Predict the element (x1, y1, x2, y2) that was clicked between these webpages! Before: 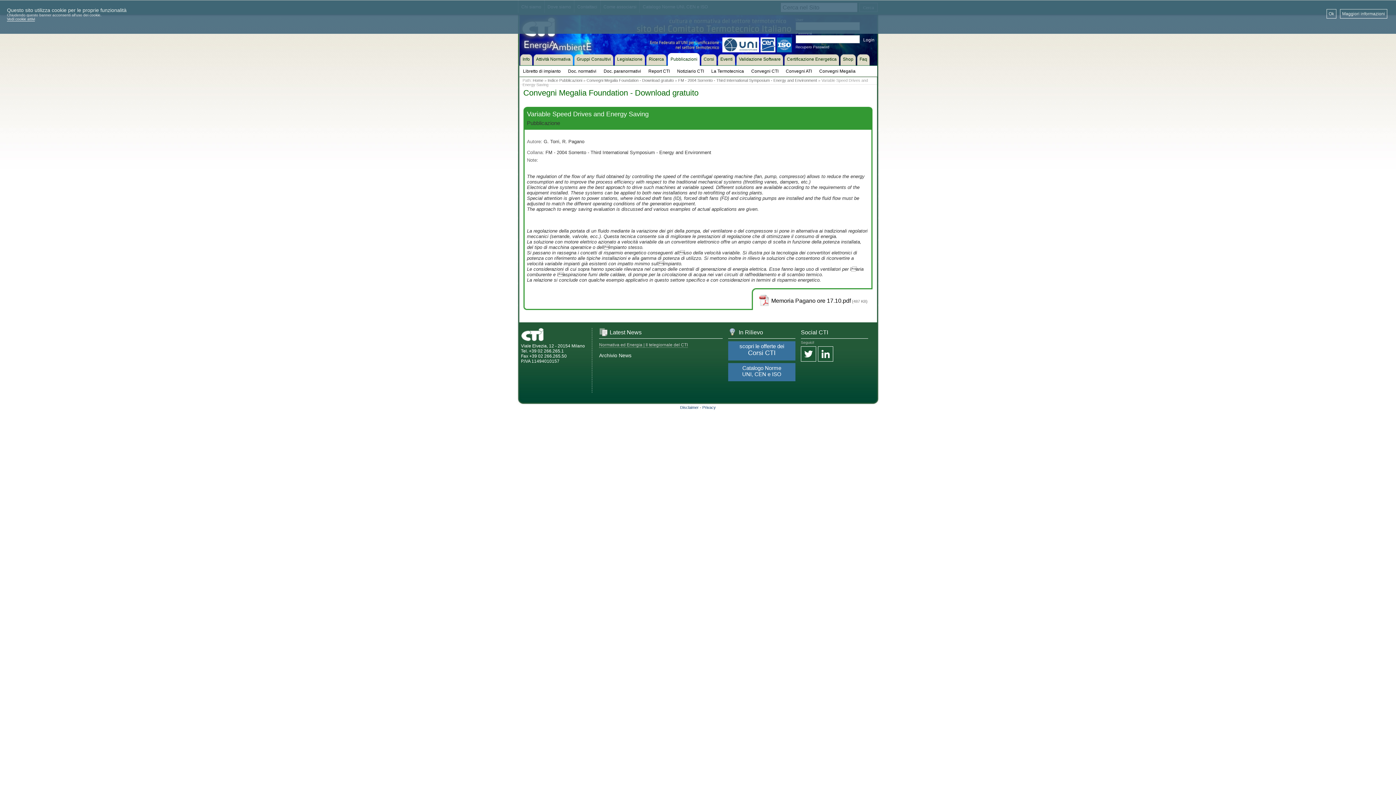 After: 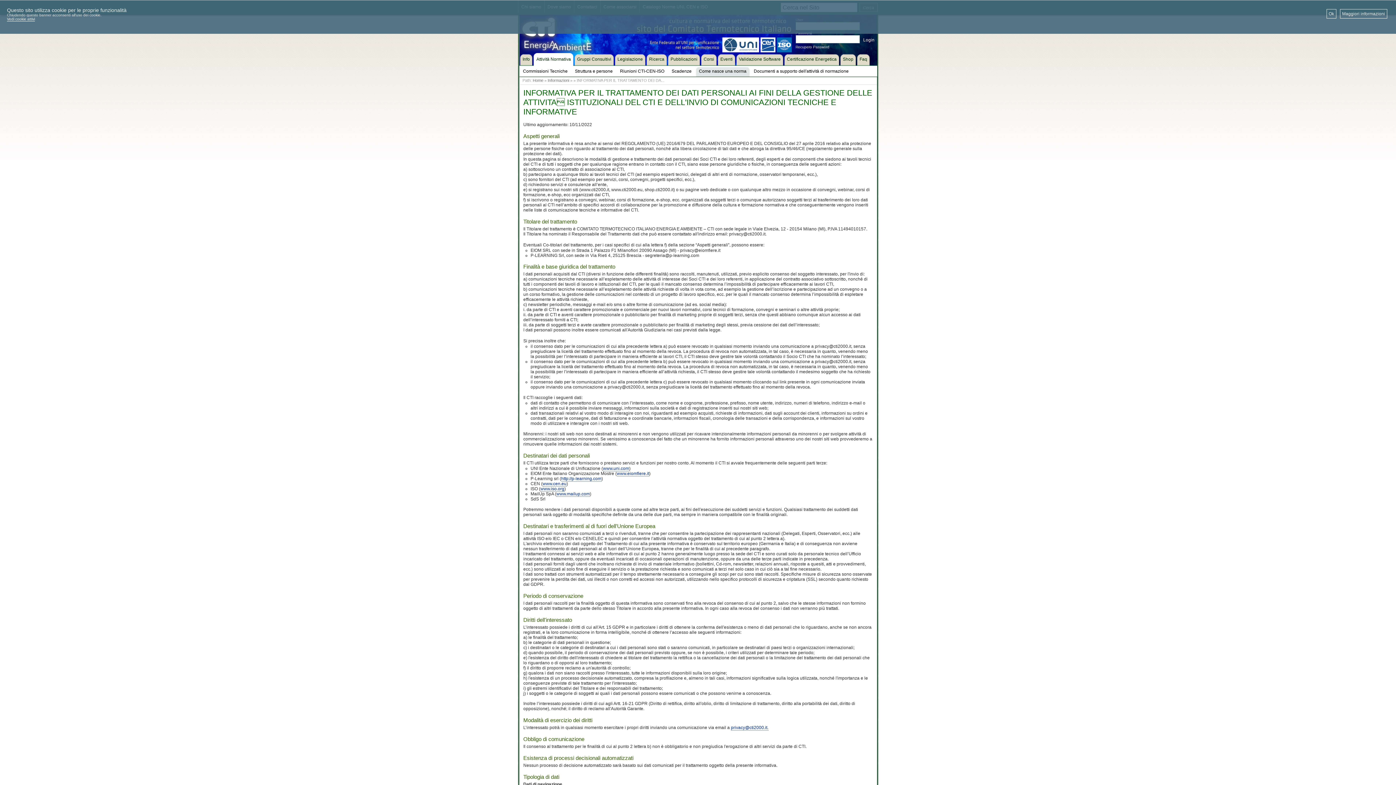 Action: bbox: (702, 405, 716, 409) label: Privacy